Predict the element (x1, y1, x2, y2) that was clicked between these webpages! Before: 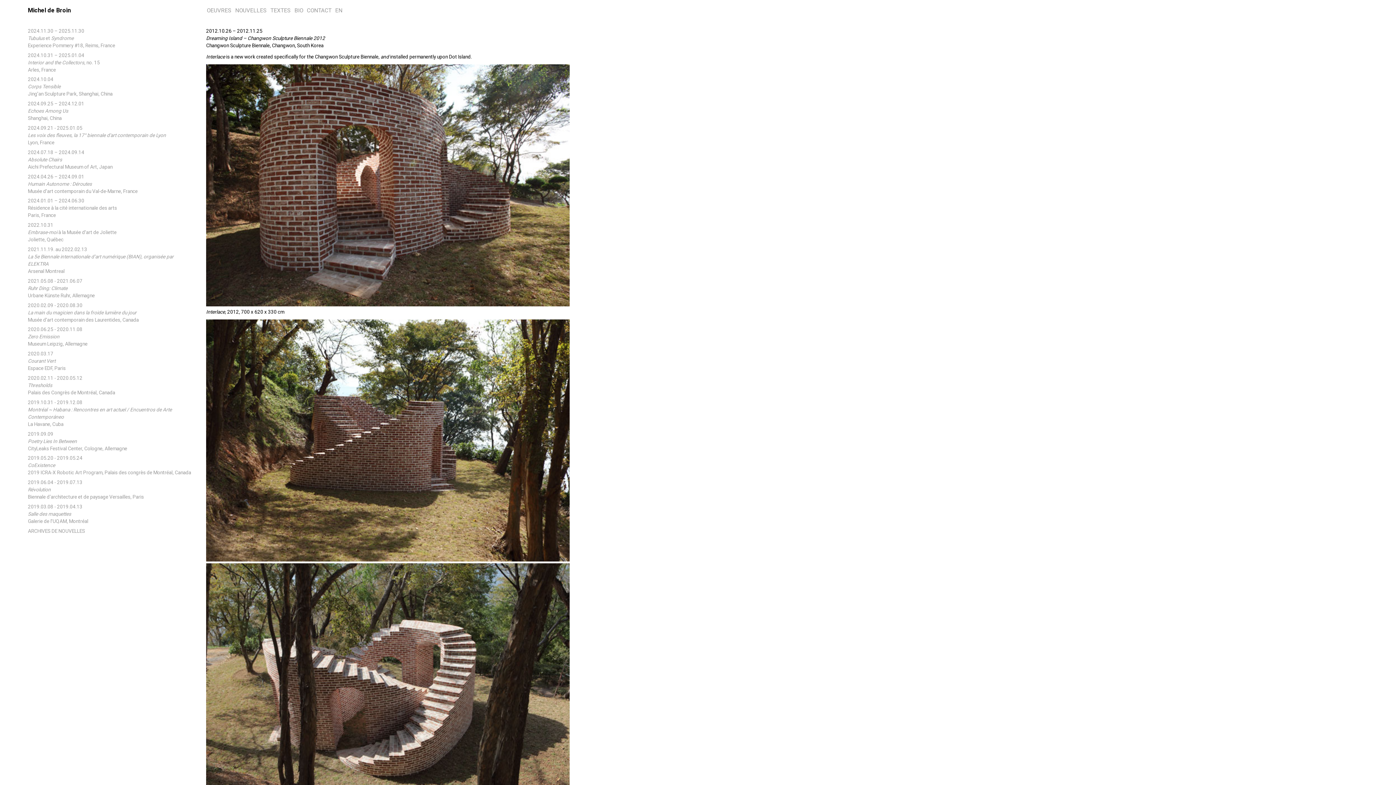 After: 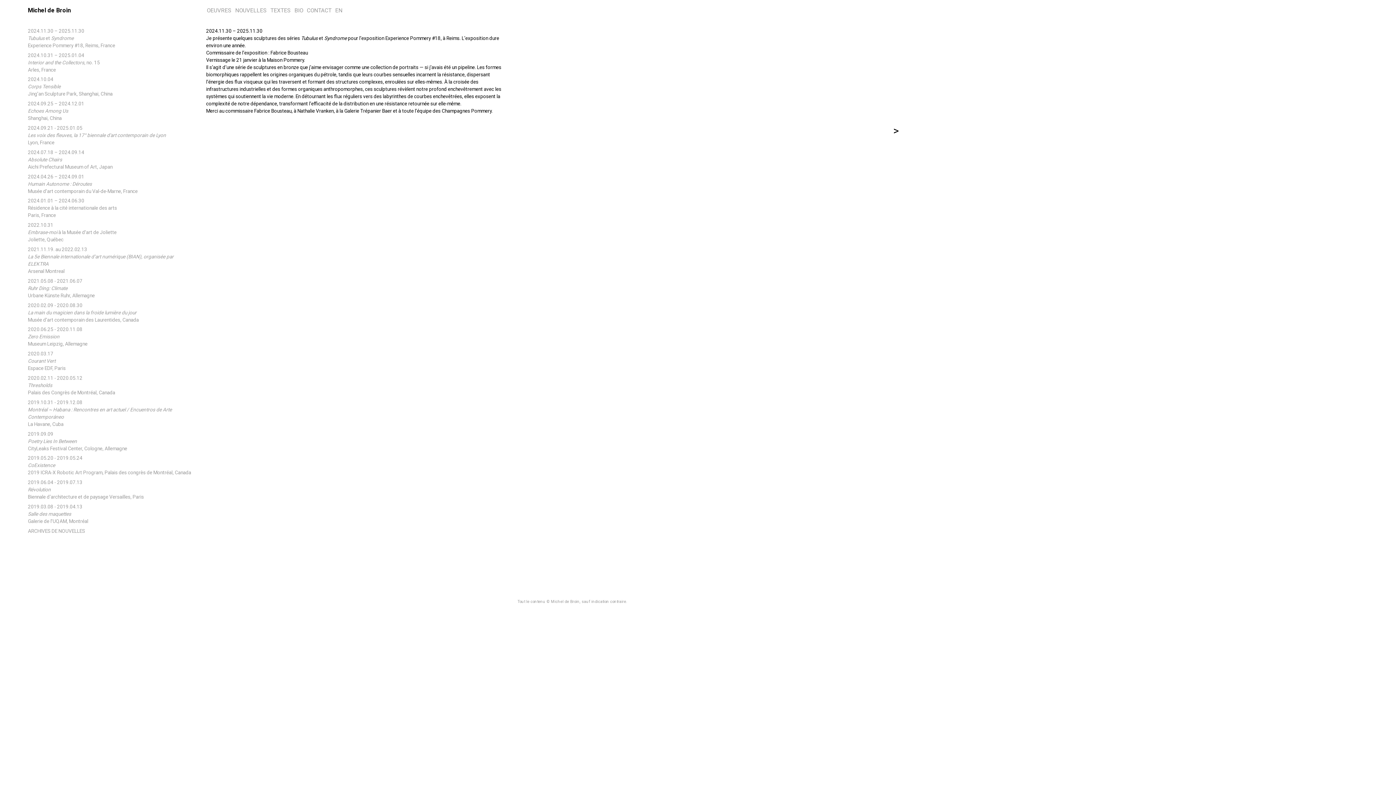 Action: label: 2024.11.30 – 2025.11.30
Tubulus et Syndrome
Experience Pommery #18, Reims, France bbox: (27, 27, 192, 49)